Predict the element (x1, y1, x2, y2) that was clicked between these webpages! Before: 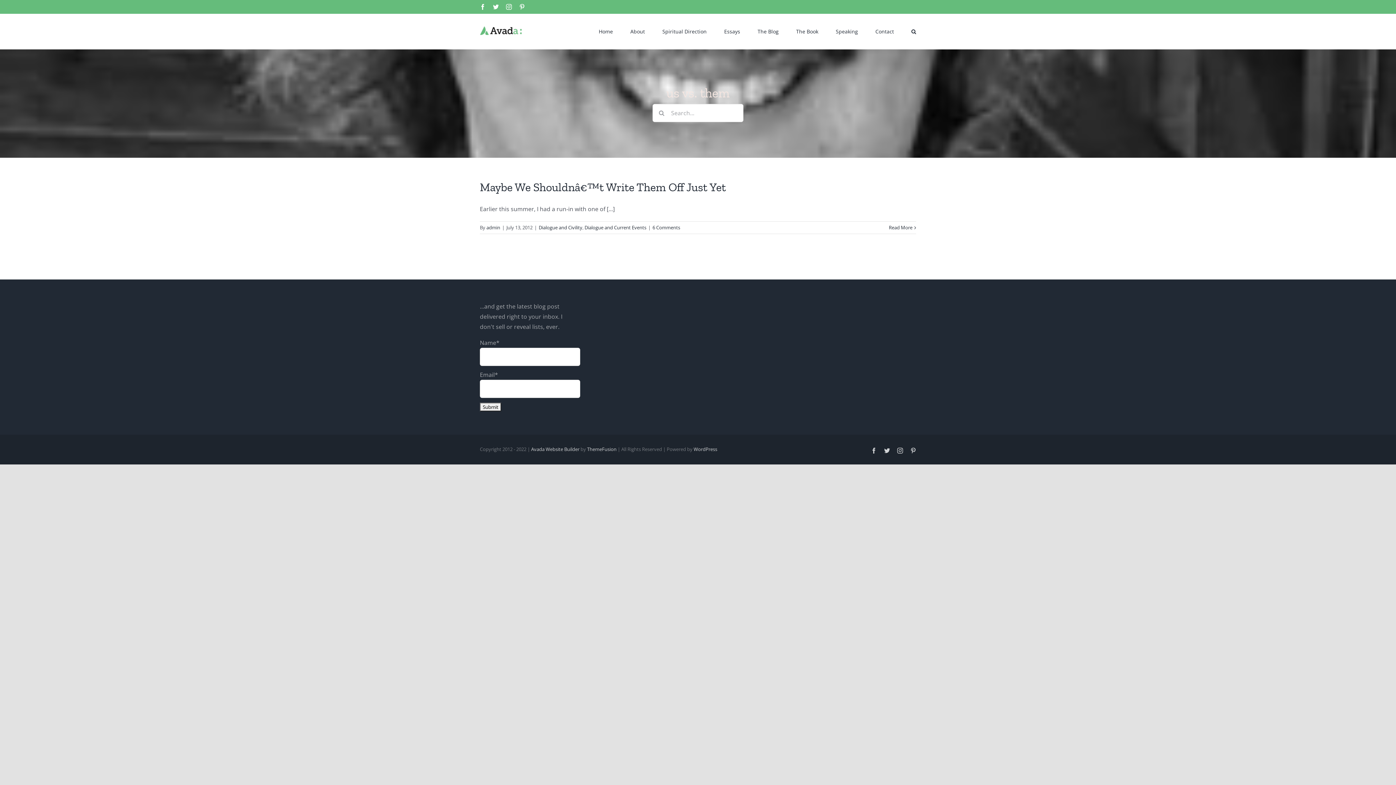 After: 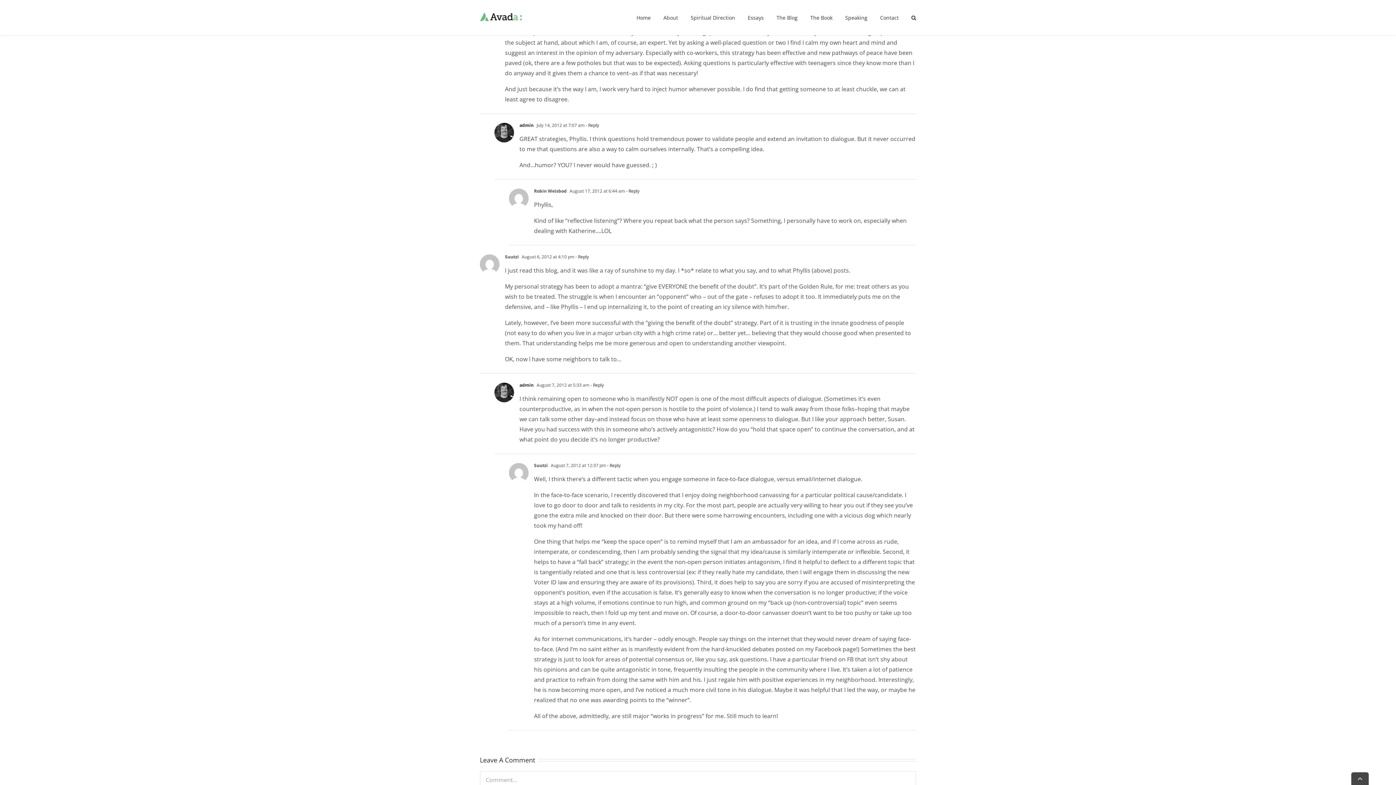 Action: label: 6 Comments bbox: (652, 224, 680, 230)